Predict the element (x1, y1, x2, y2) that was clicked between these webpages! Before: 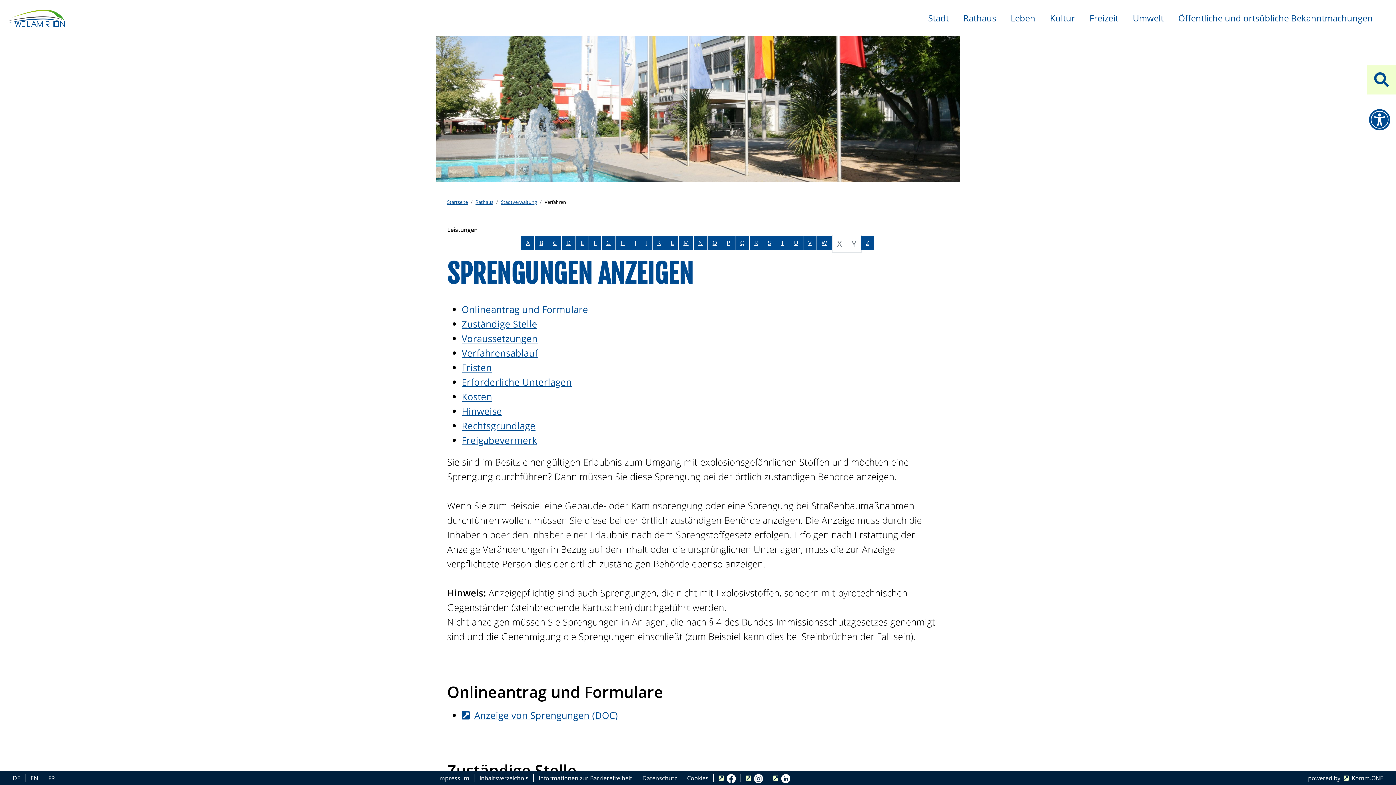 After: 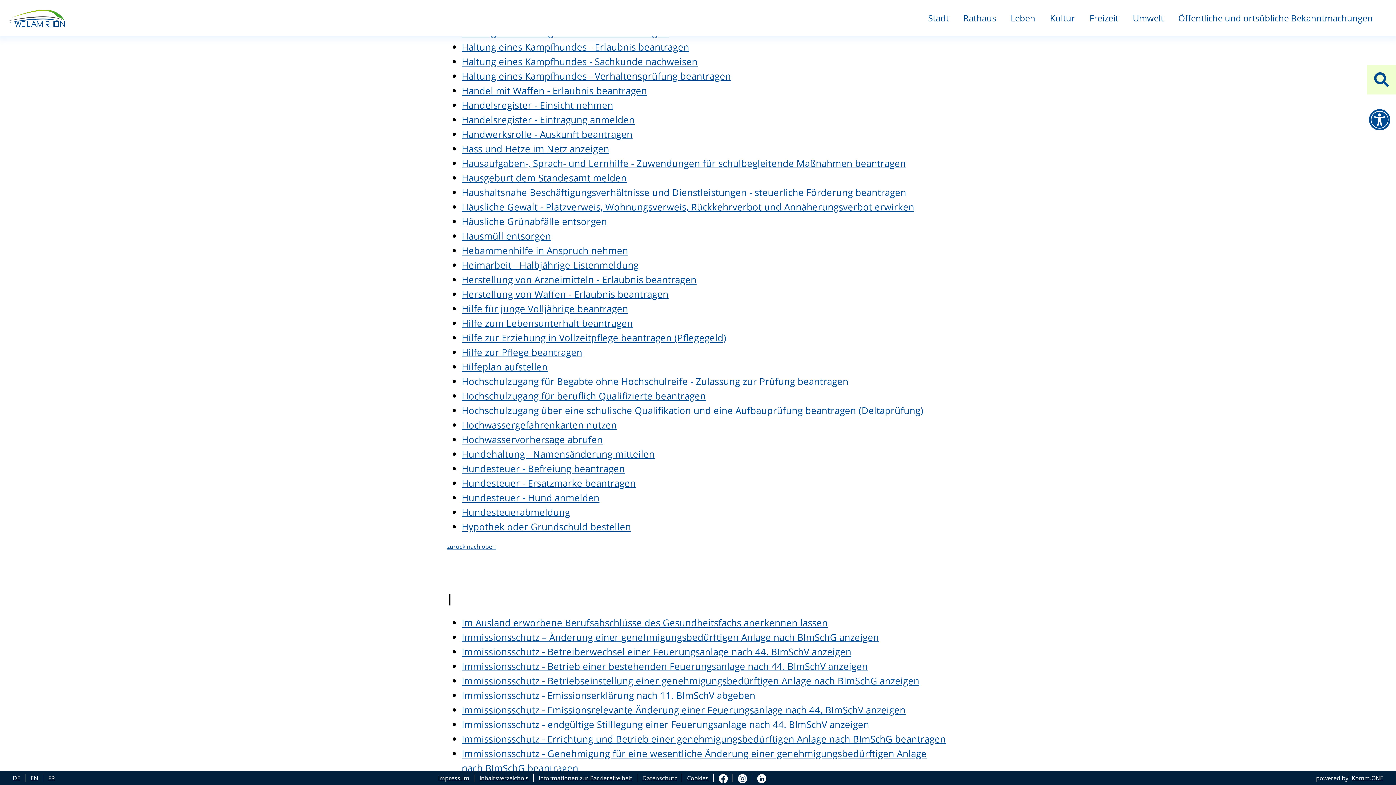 Action: label: Buchstabe H bbox: (616, 236, 629, 249)